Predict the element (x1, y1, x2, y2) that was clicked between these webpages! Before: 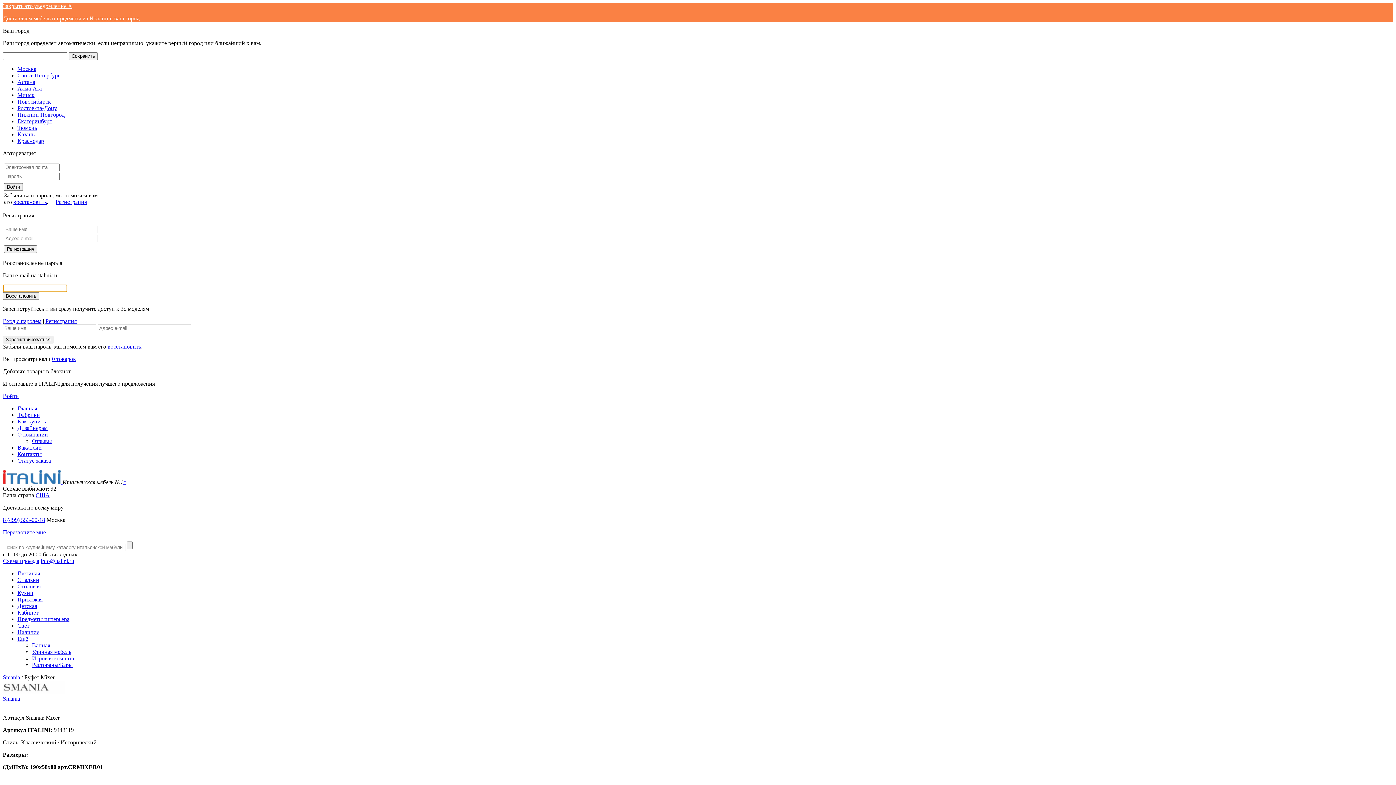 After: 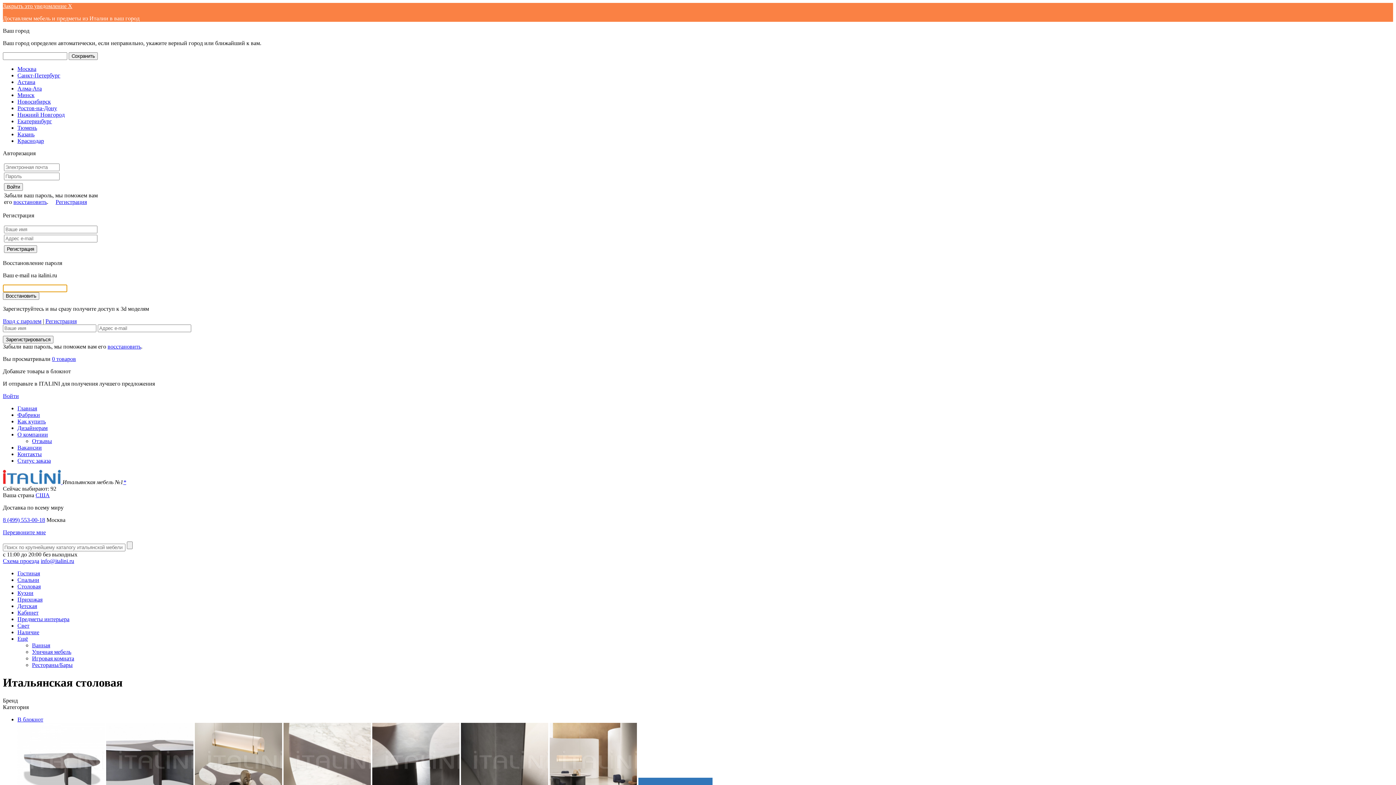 Action: bbox: (17, 583, 40, 589) label: Столовая